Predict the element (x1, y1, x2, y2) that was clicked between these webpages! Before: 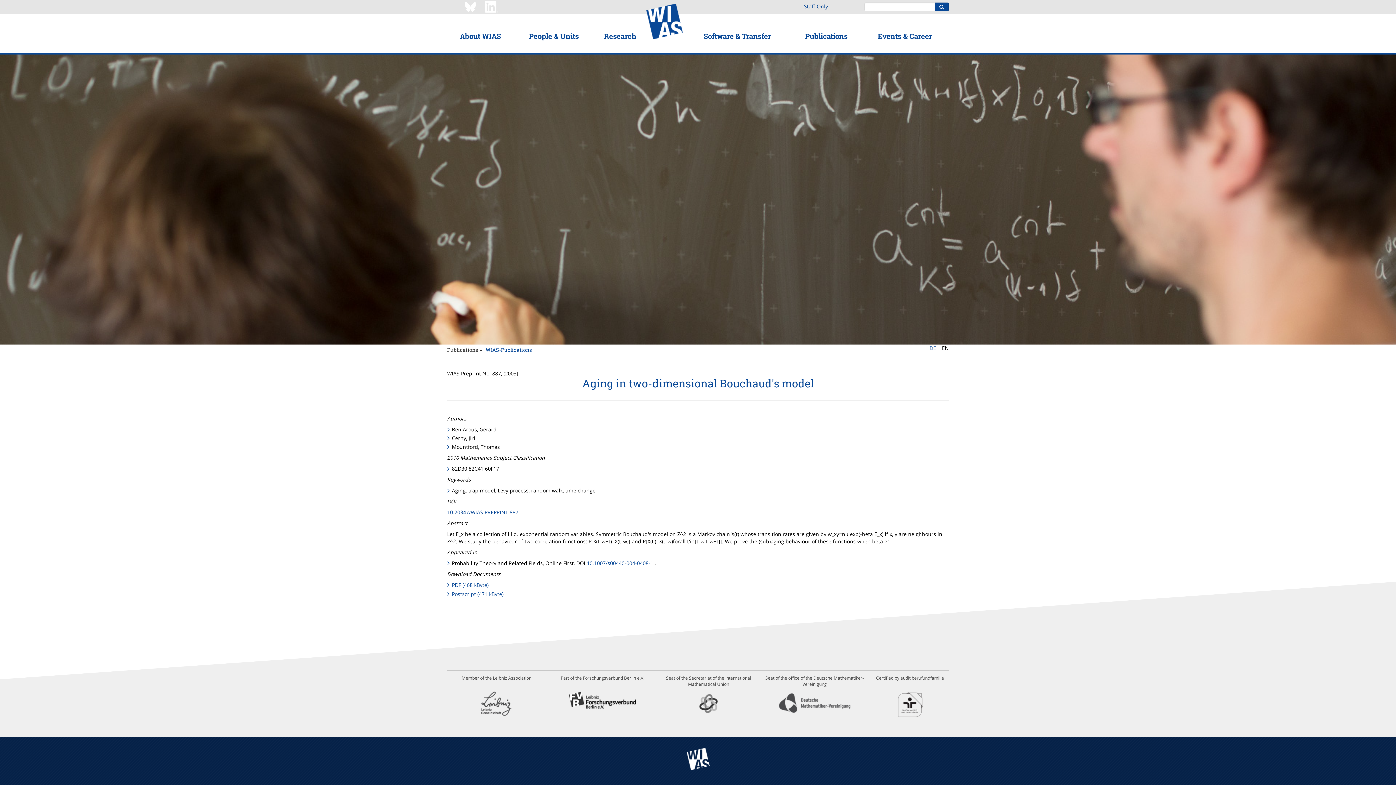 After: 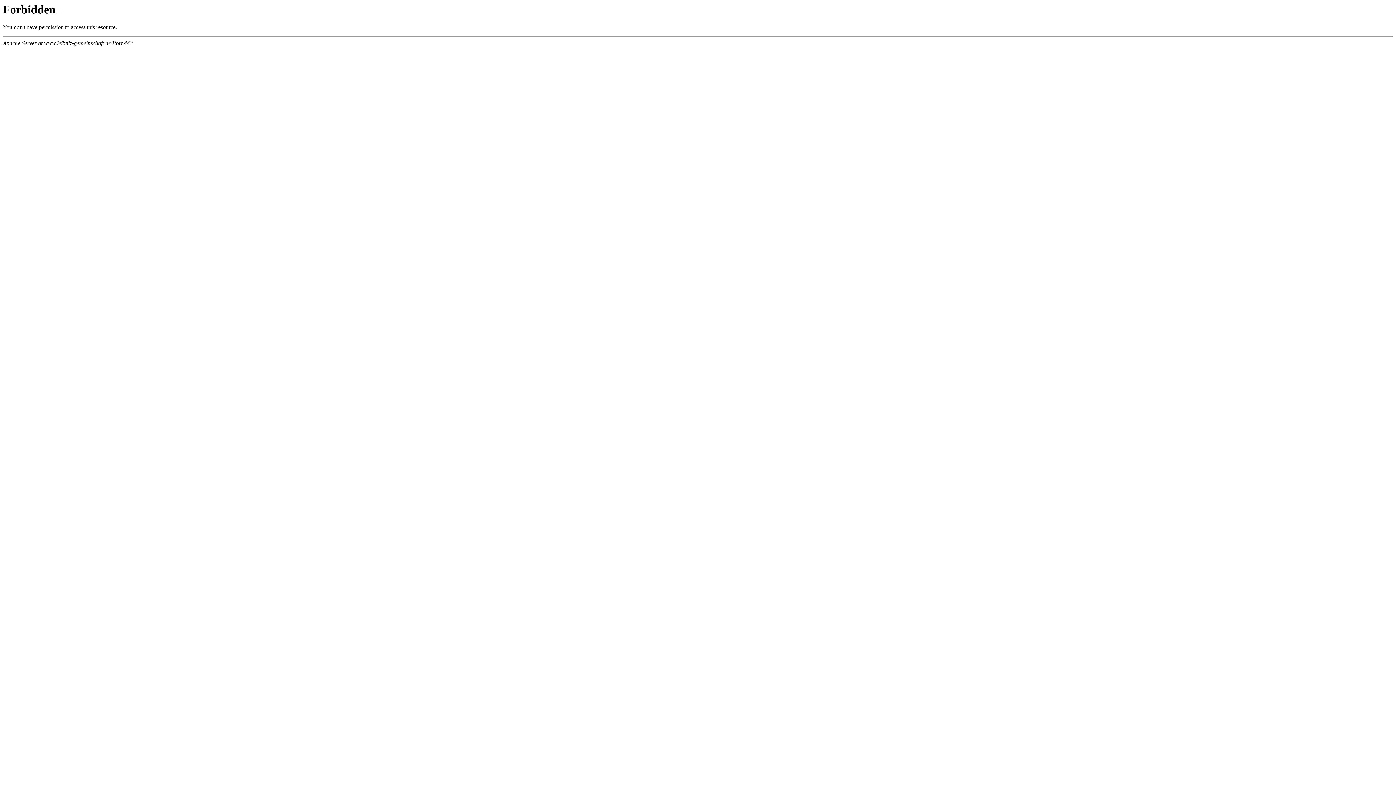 Action: bbox: (481, 700, 511, 706)